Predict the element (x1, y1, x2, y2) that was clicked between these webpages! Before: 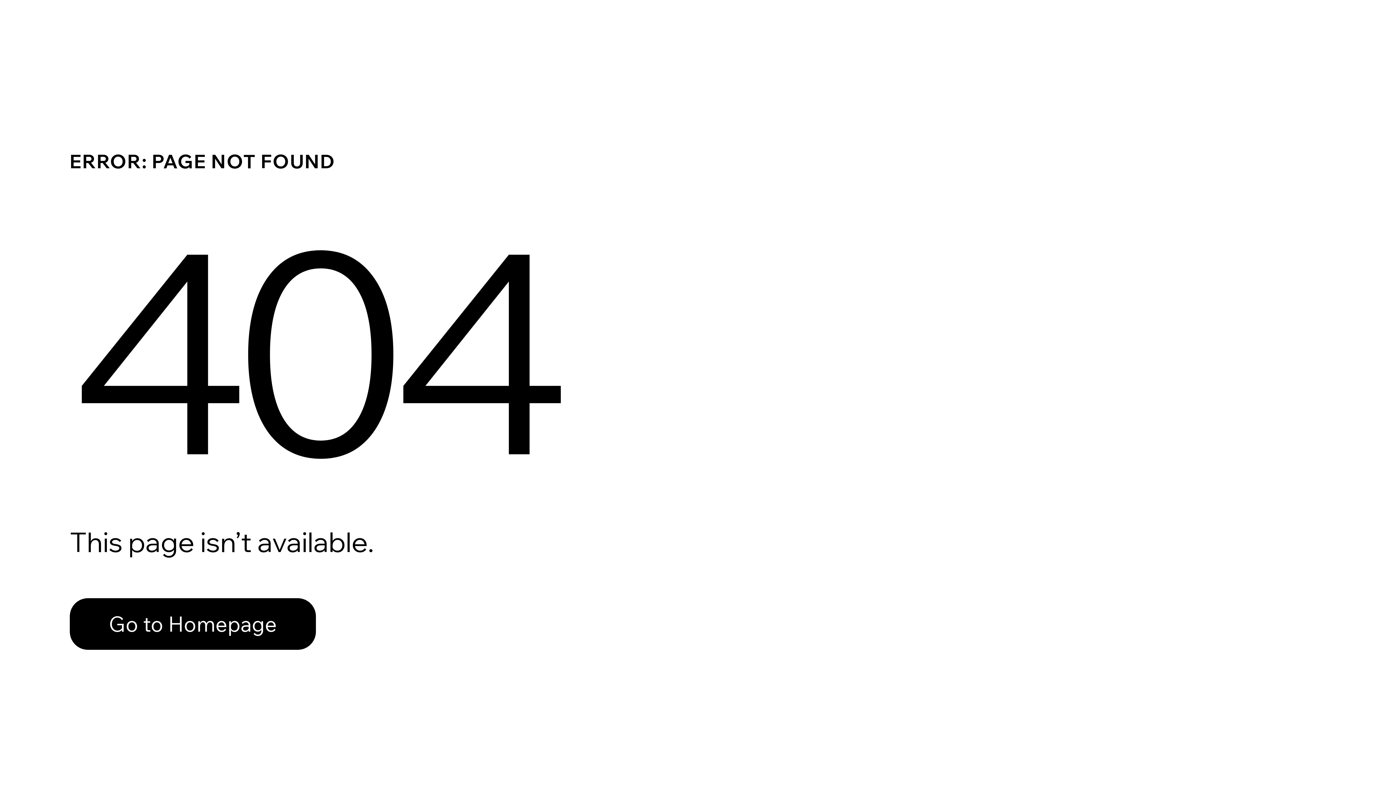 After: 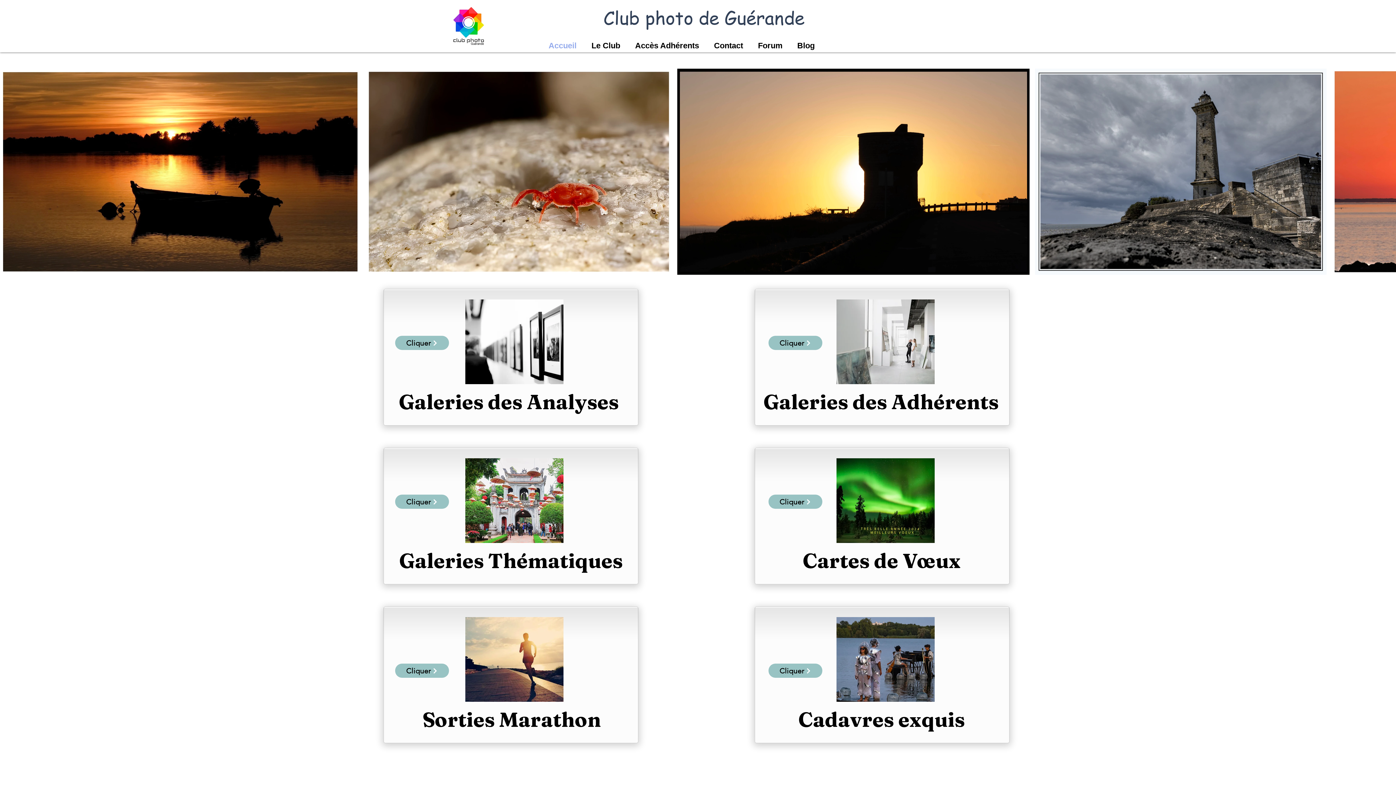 Action: bbox: (69, 598, 316, 650) label: Go to Homepage